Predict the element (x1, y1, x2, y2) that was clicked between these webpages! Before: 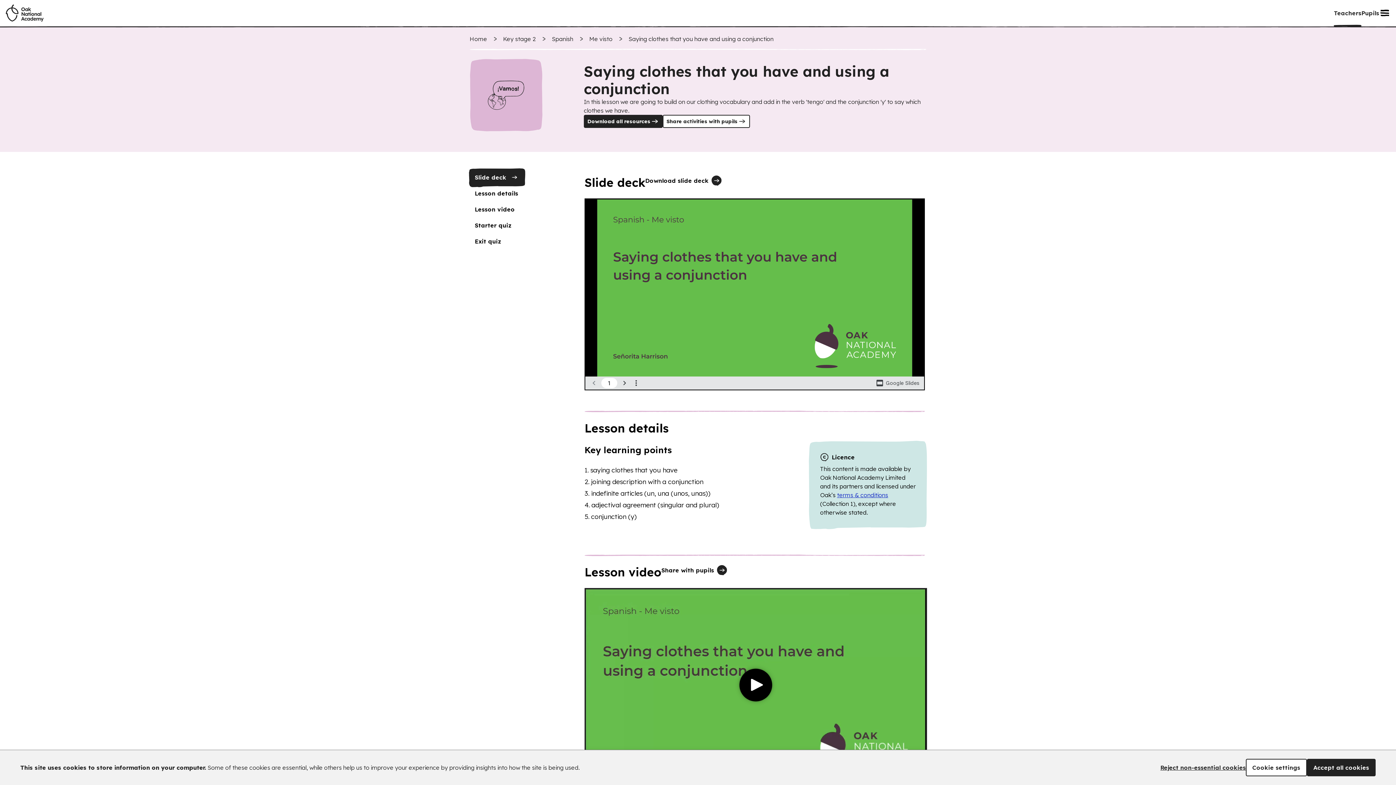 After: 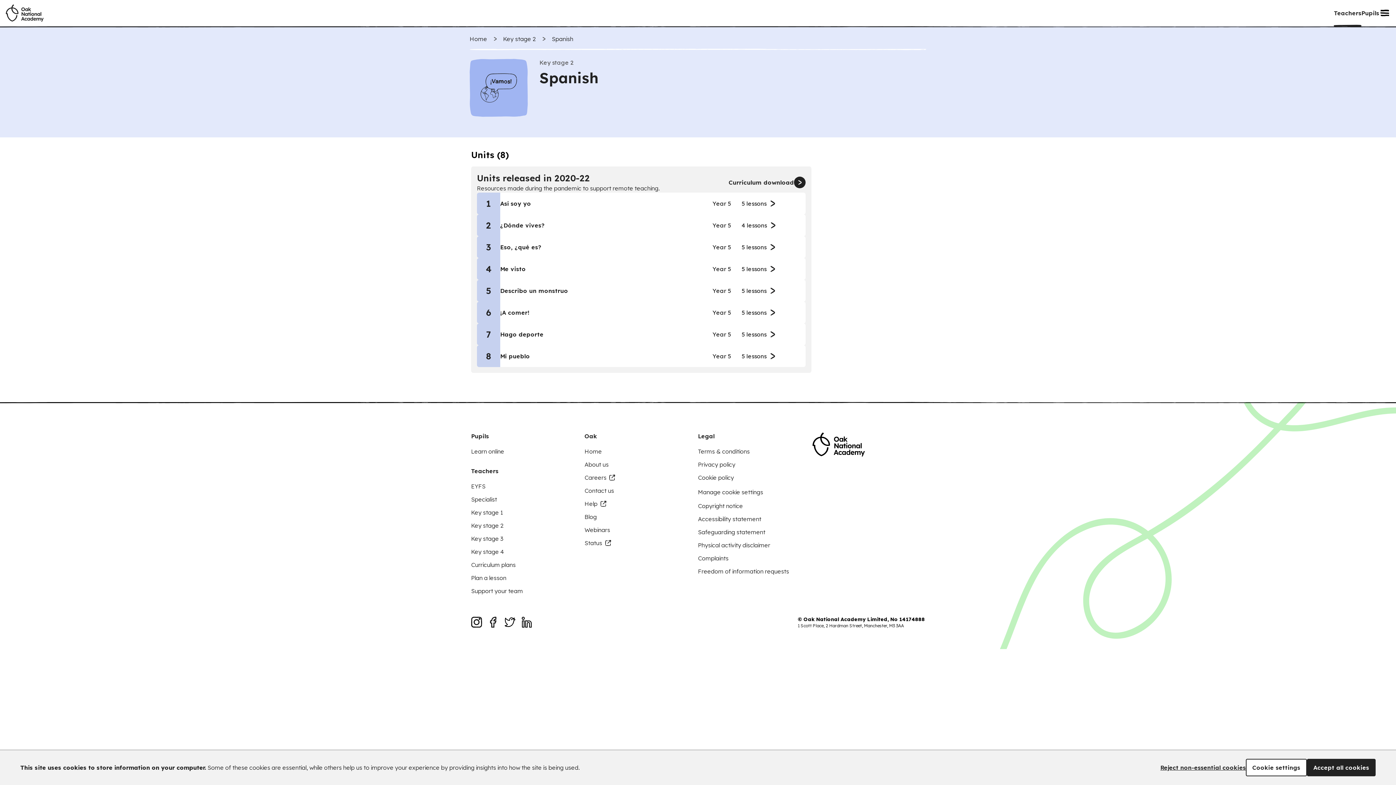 Action: label: Spanish bbox: (552, 35, 573, 42)